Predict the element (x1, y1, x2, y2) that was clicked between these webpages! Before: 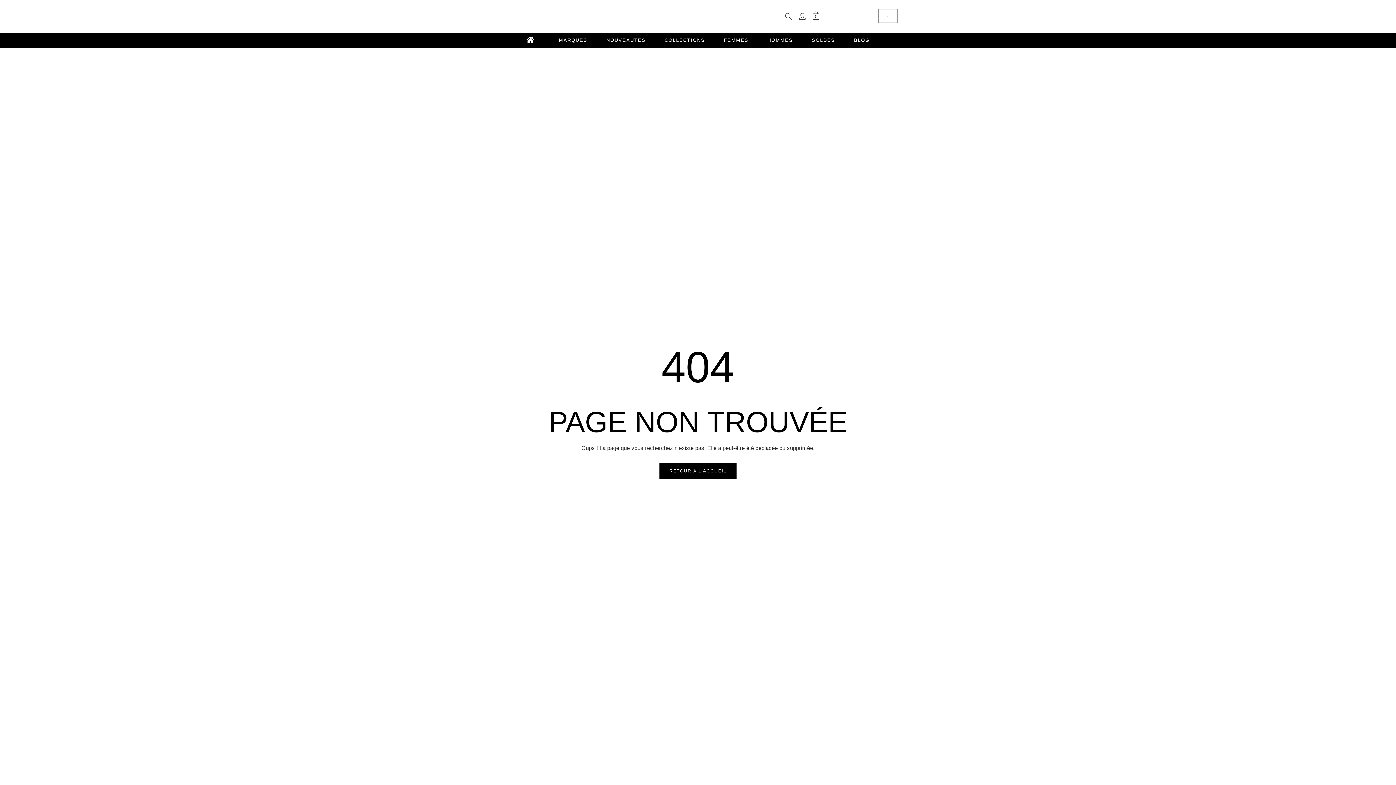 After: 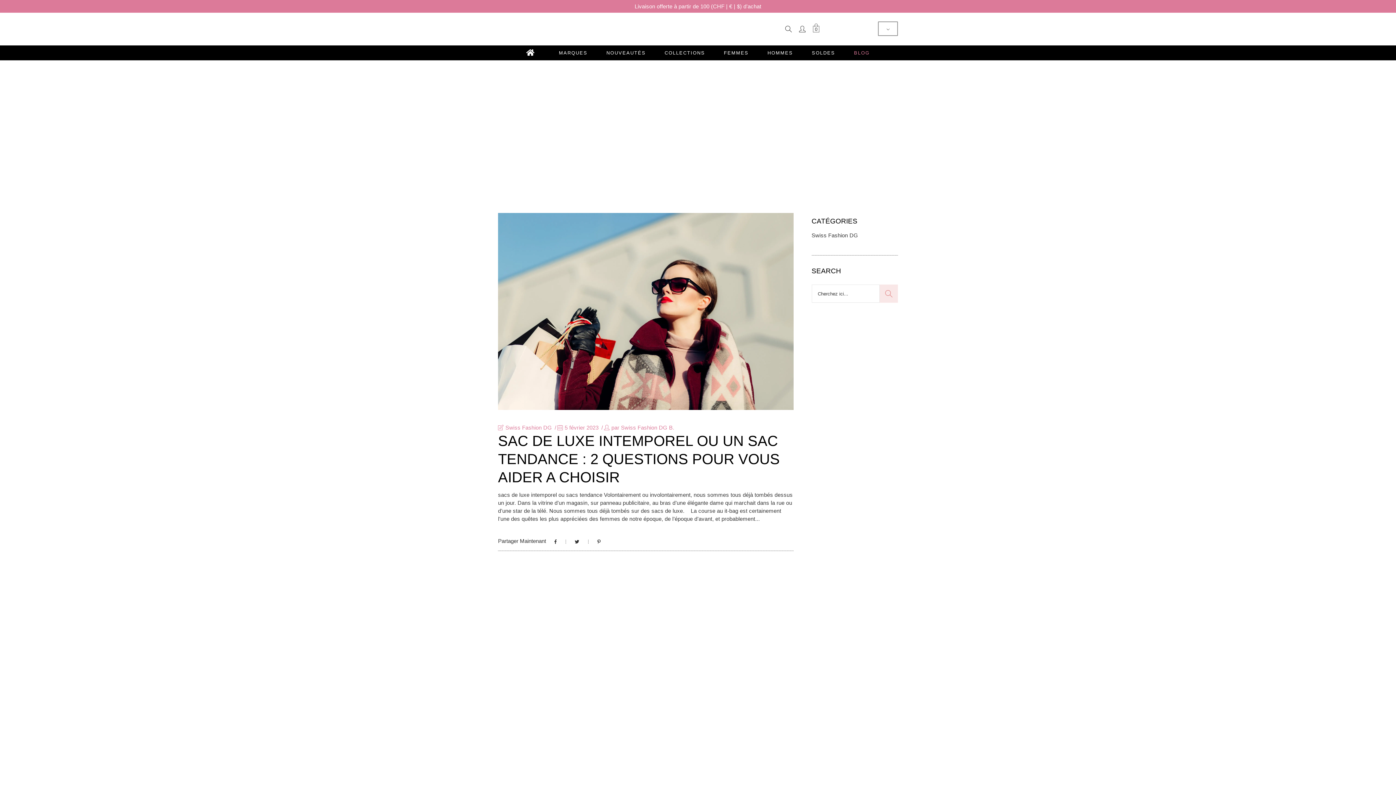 Action: label: BLOG bbox: (844, 36, 879, 44)